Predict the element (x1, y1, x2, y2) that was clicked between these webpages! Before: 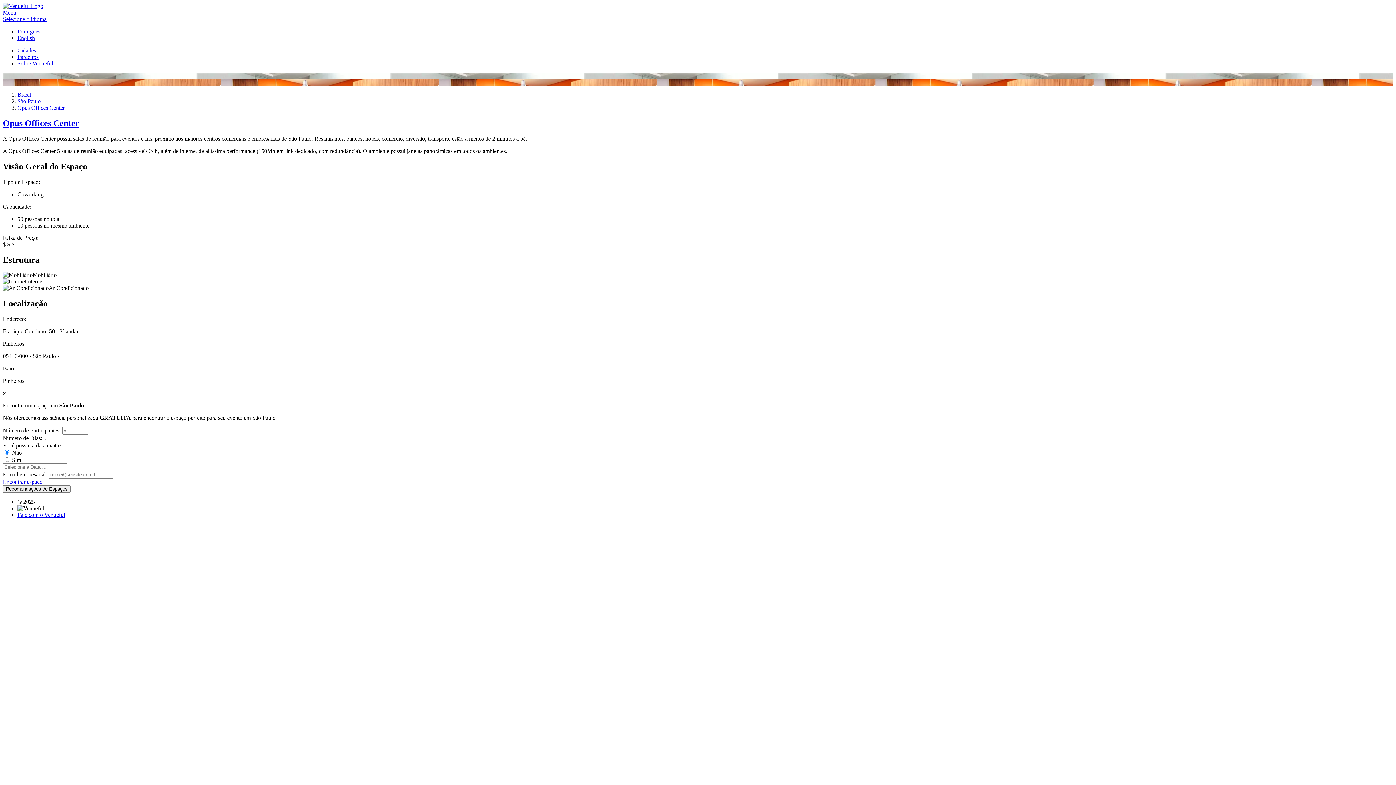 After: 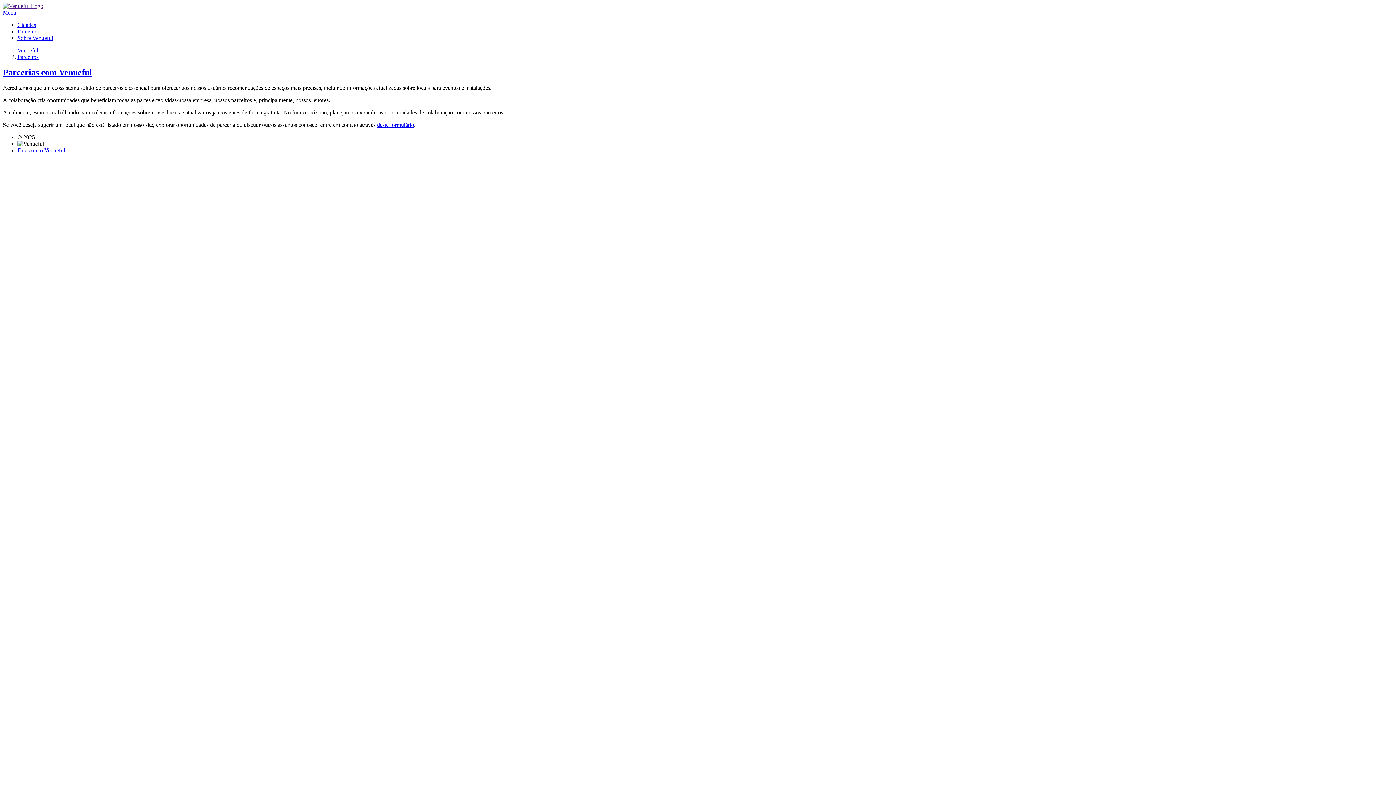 Action: bbox: (17, 53, 38, 60) label: Parceiros